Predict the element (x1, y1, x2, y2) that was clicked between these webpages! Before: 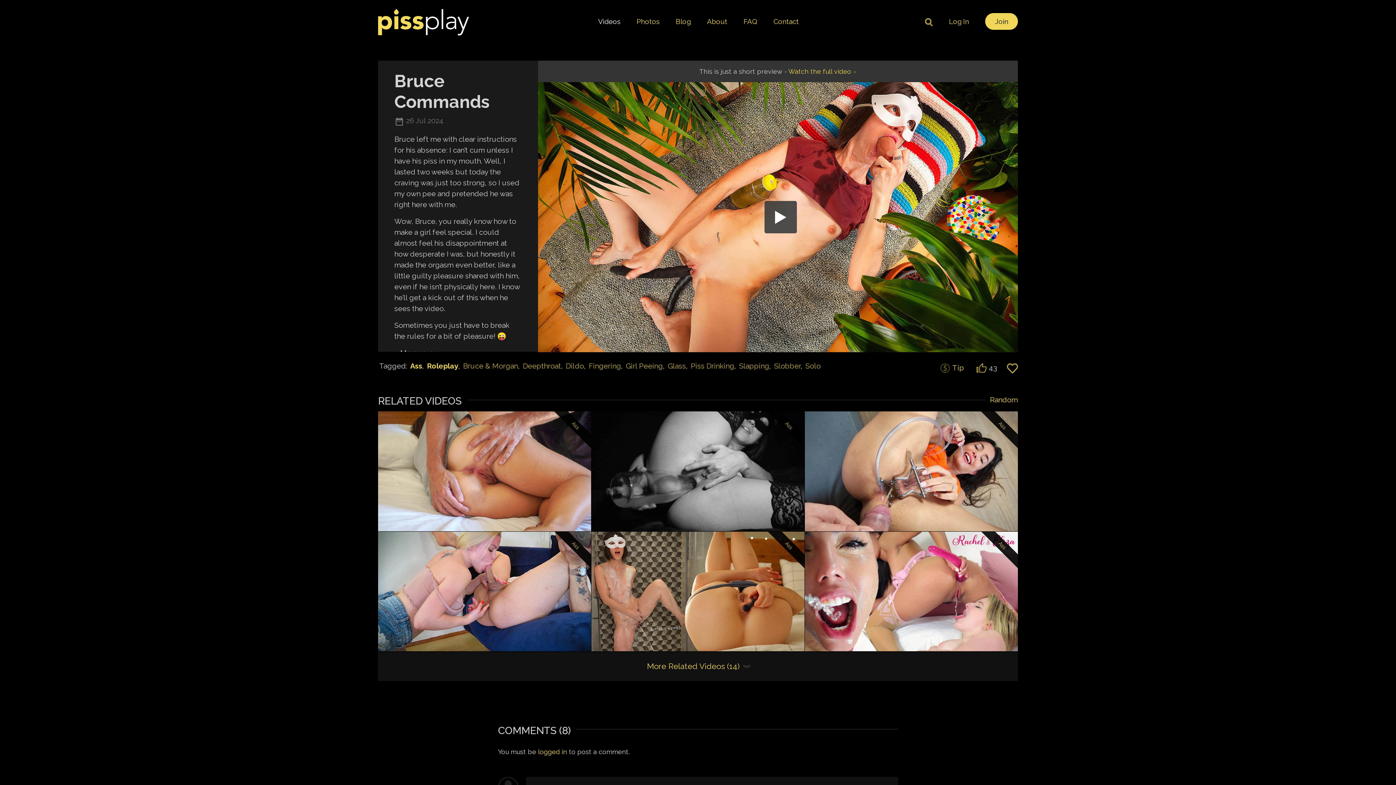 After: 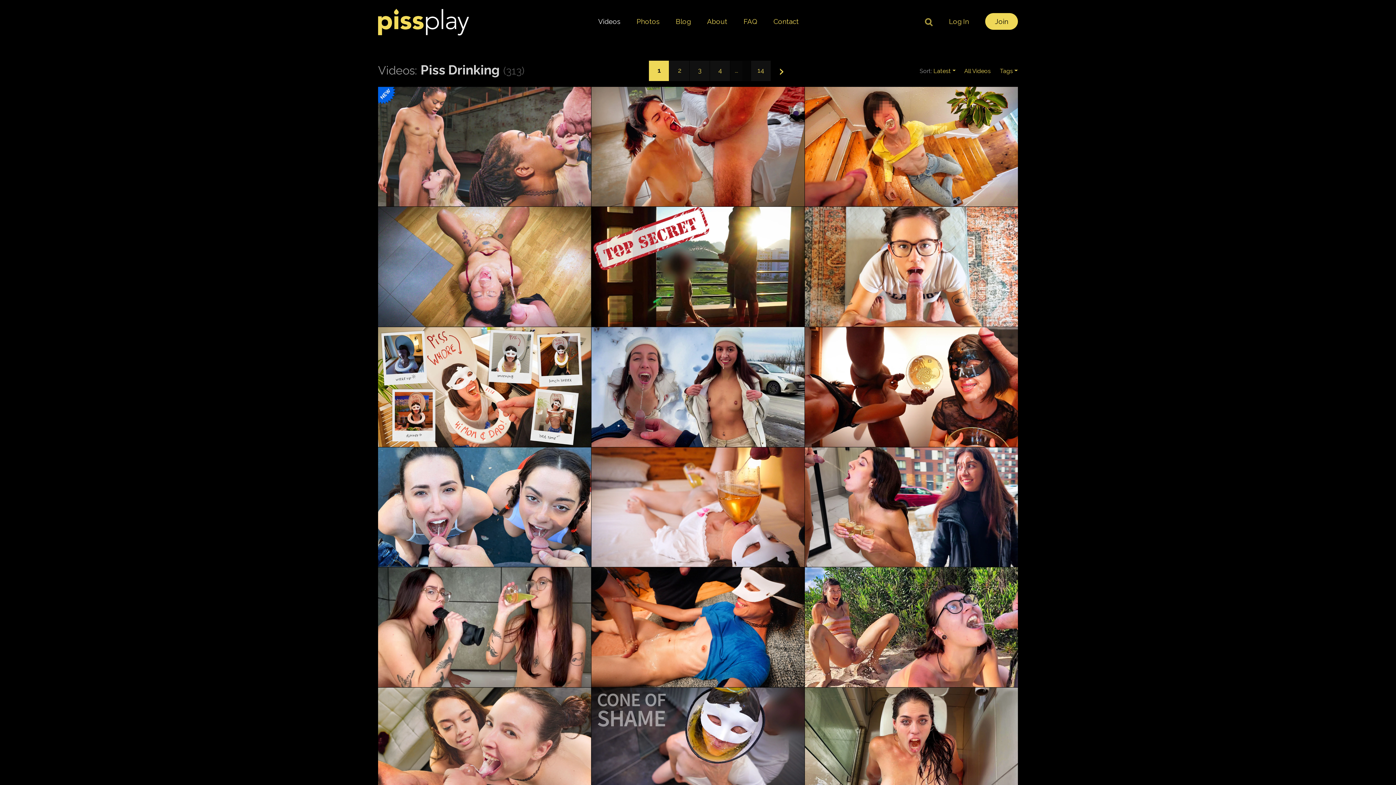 Action: label: Piss Drinking bbox: (689, 361, 734, 370)